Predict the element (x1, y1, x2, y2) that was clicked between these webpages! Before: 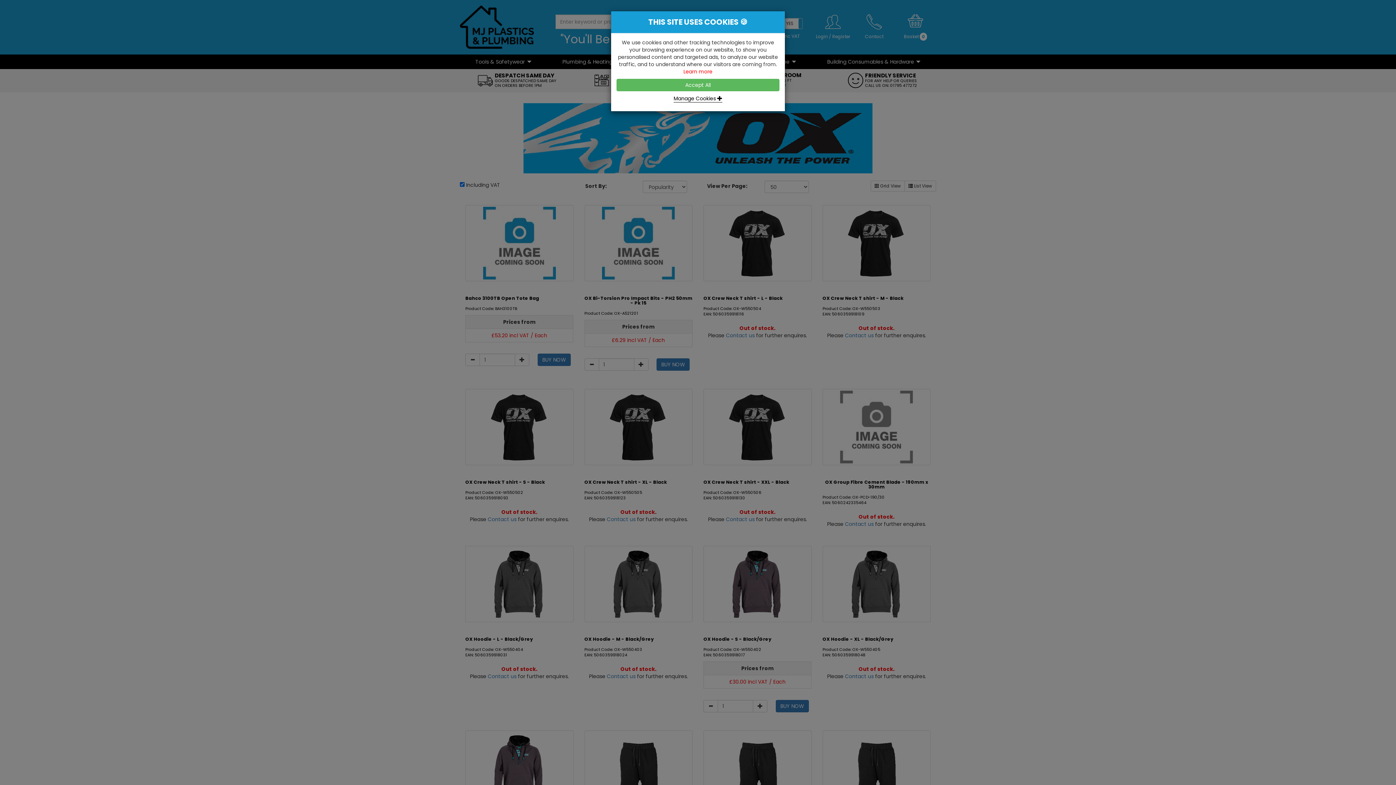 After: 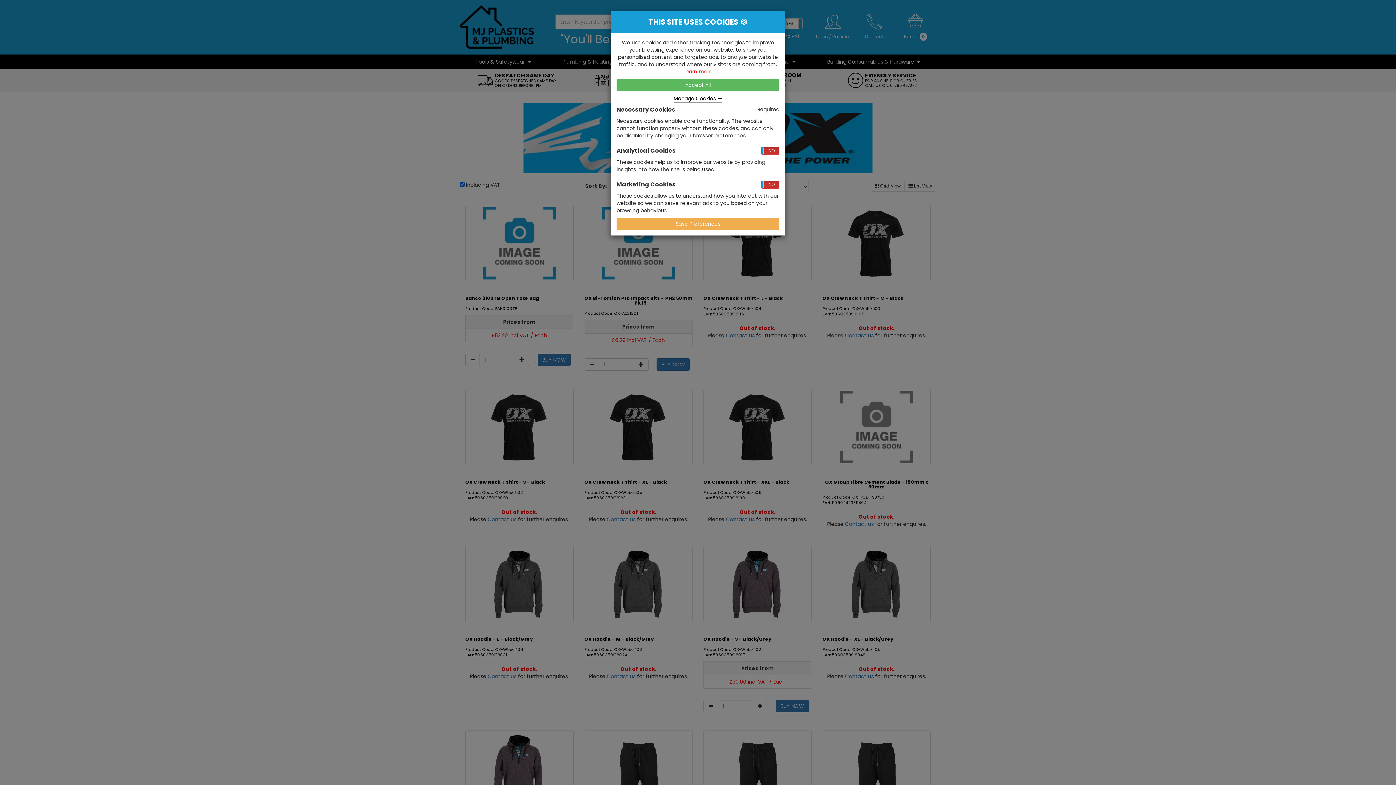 Action: bbox: (673, 94, 722, 102) label: Manage Cookies 